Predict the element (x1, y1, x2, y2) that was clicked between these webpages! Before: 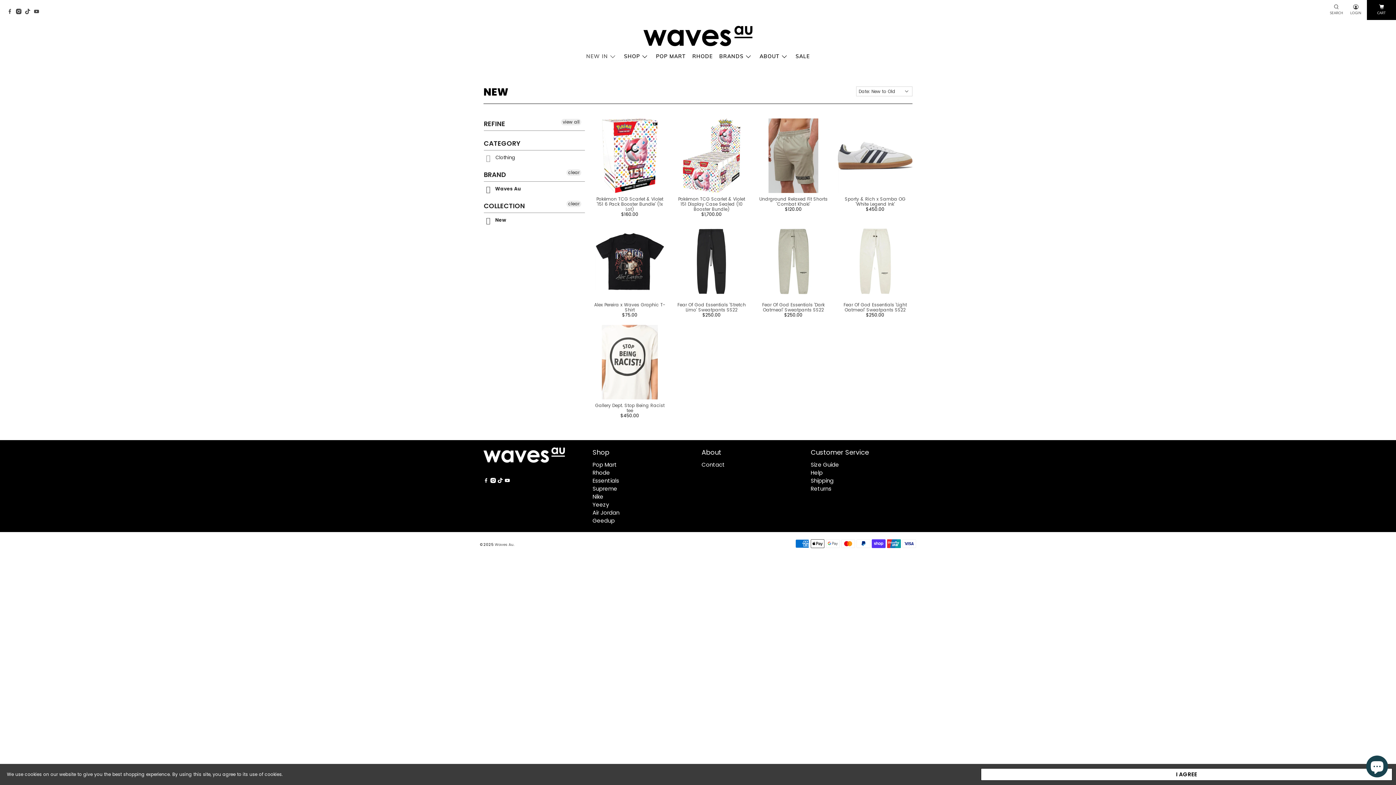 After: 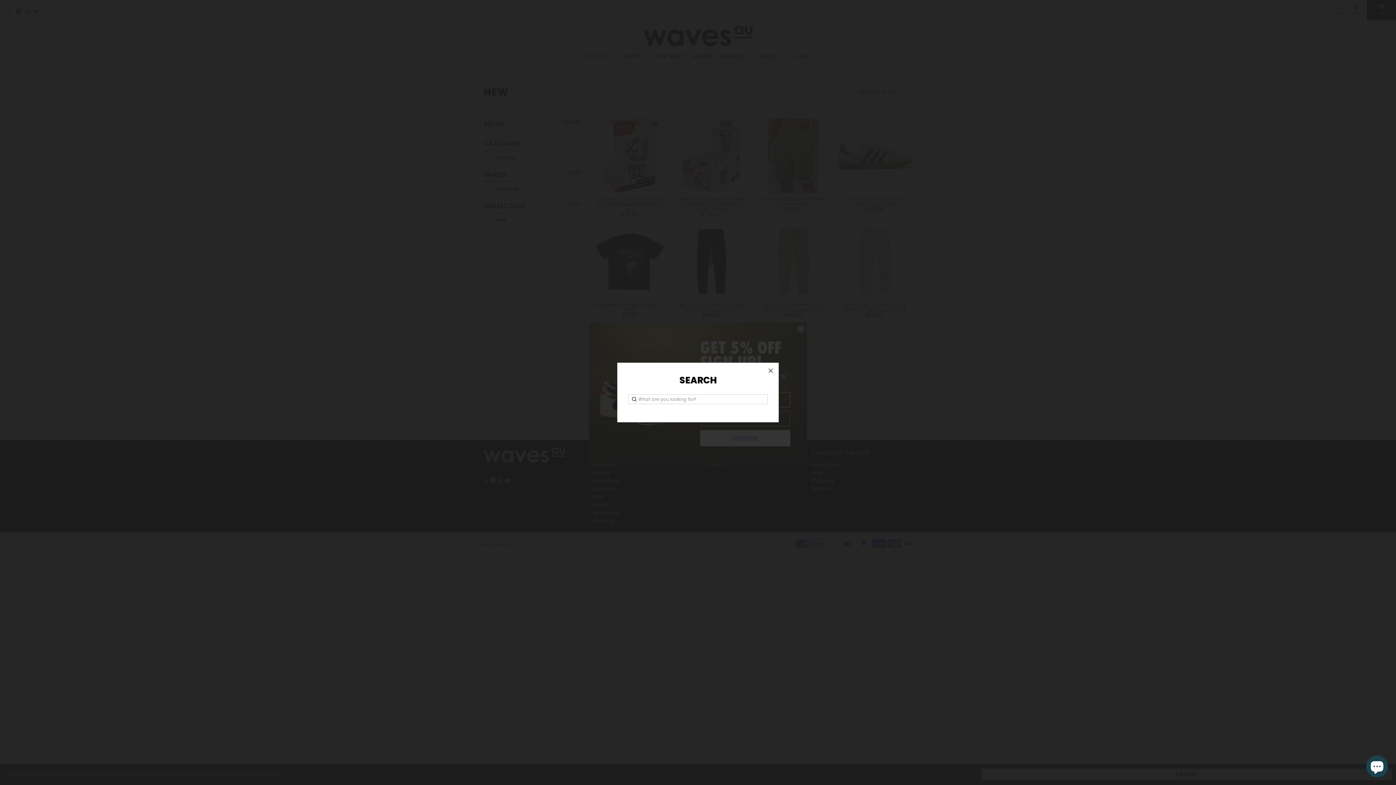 Action: label: SEARCH bbox: (1326, 0, 1346, 20)